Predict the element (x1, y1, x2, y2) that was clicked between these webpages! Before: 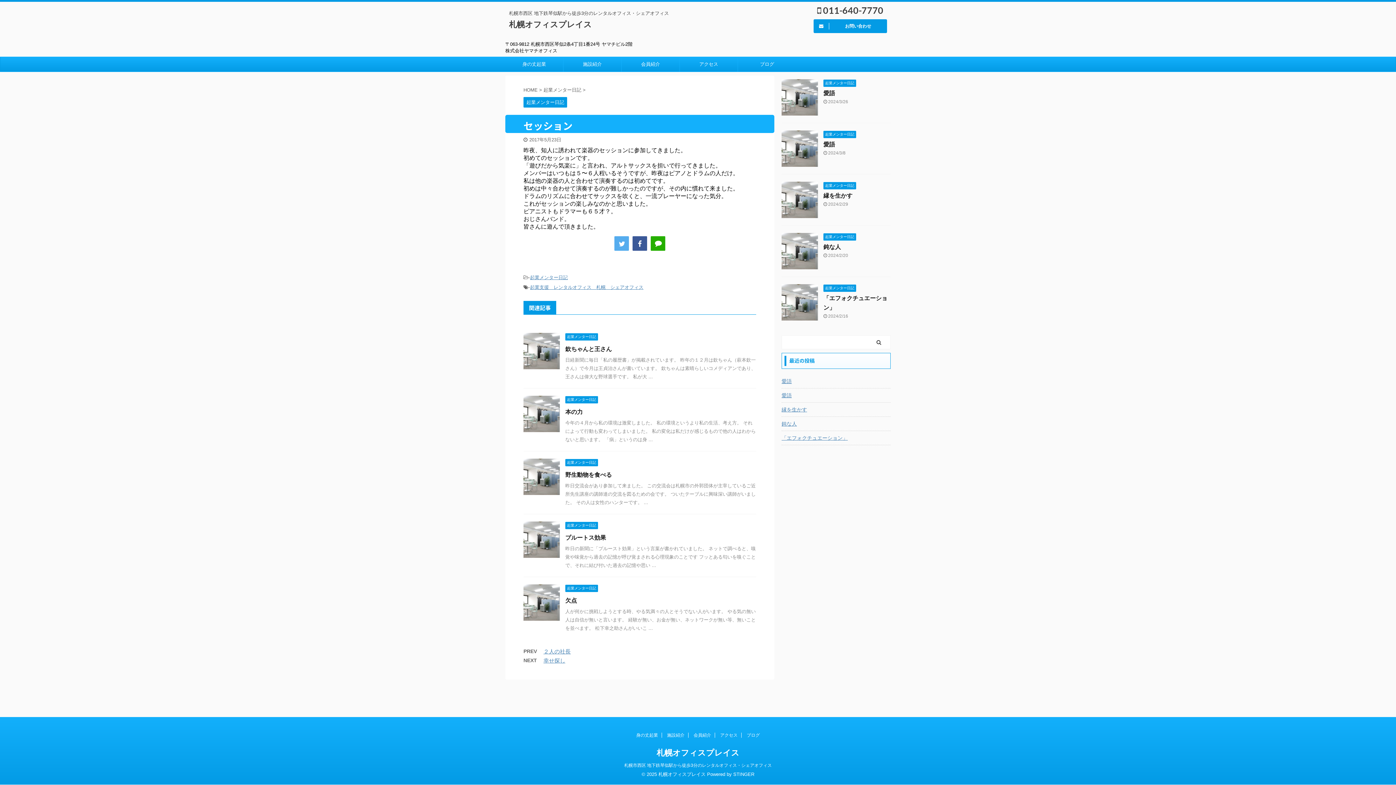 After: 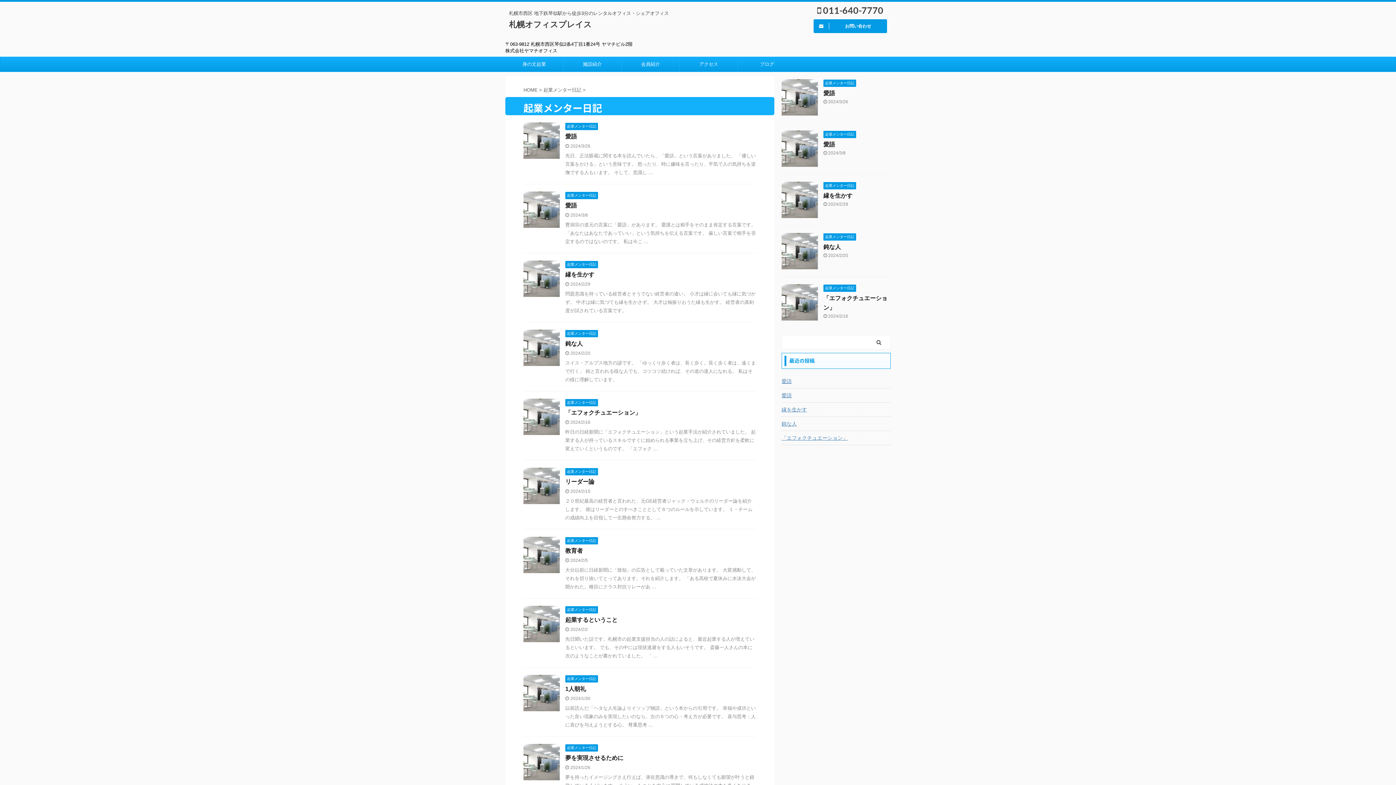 Action: label: 起業メンター日記 bbox: (823, 182, 856, 188)